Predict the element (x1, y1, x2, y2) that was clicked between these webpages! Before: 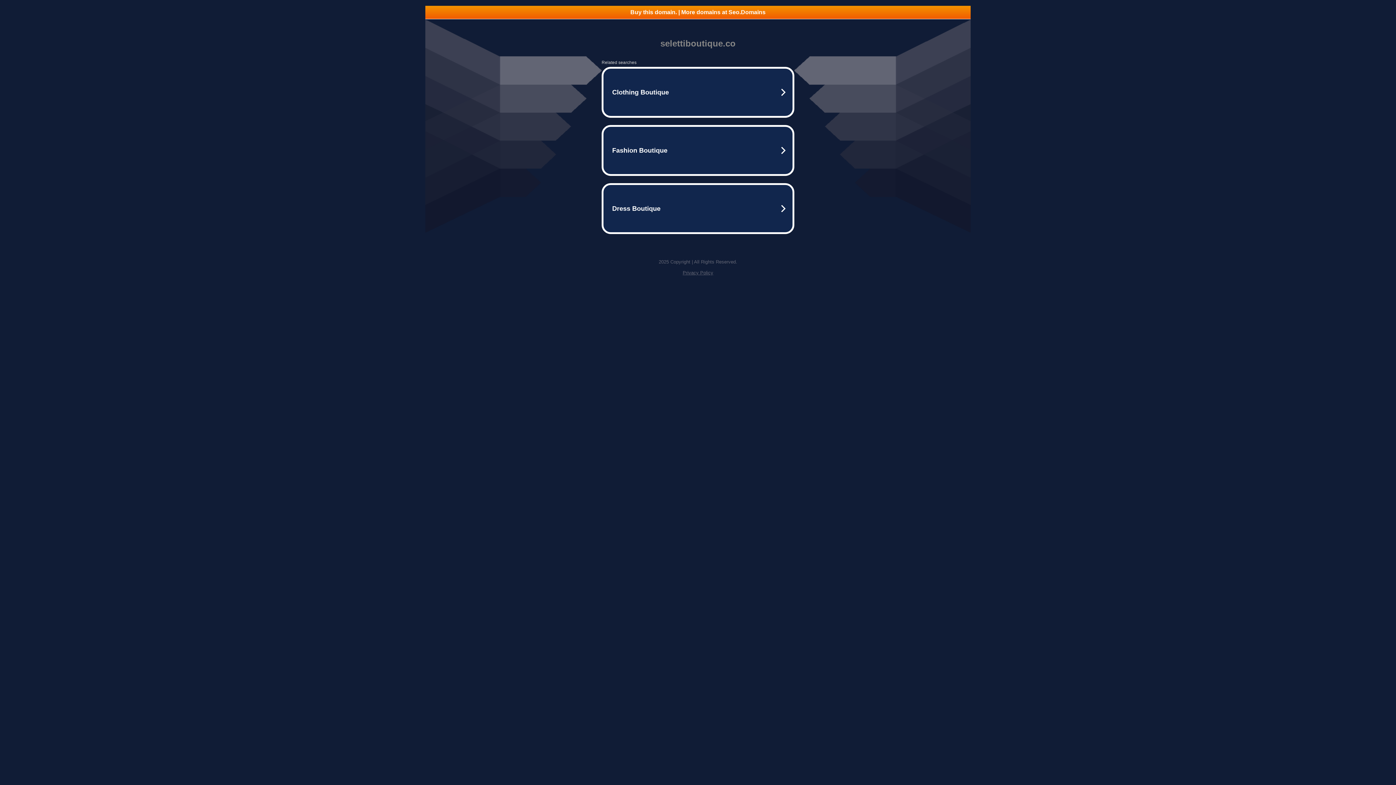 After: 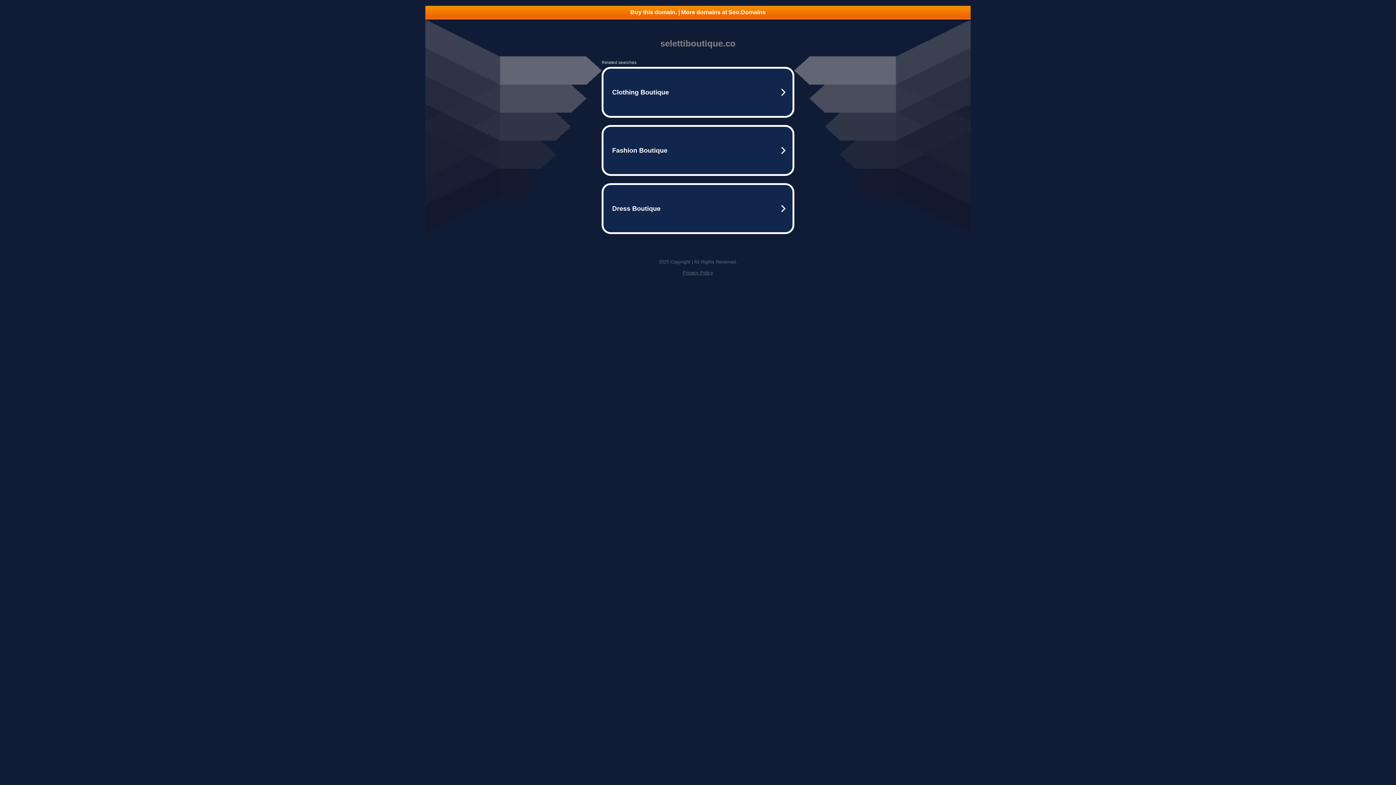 Action: bbox: (425, 5, 970, 18) label: Buy this domain. | More domains at Seo.Domains